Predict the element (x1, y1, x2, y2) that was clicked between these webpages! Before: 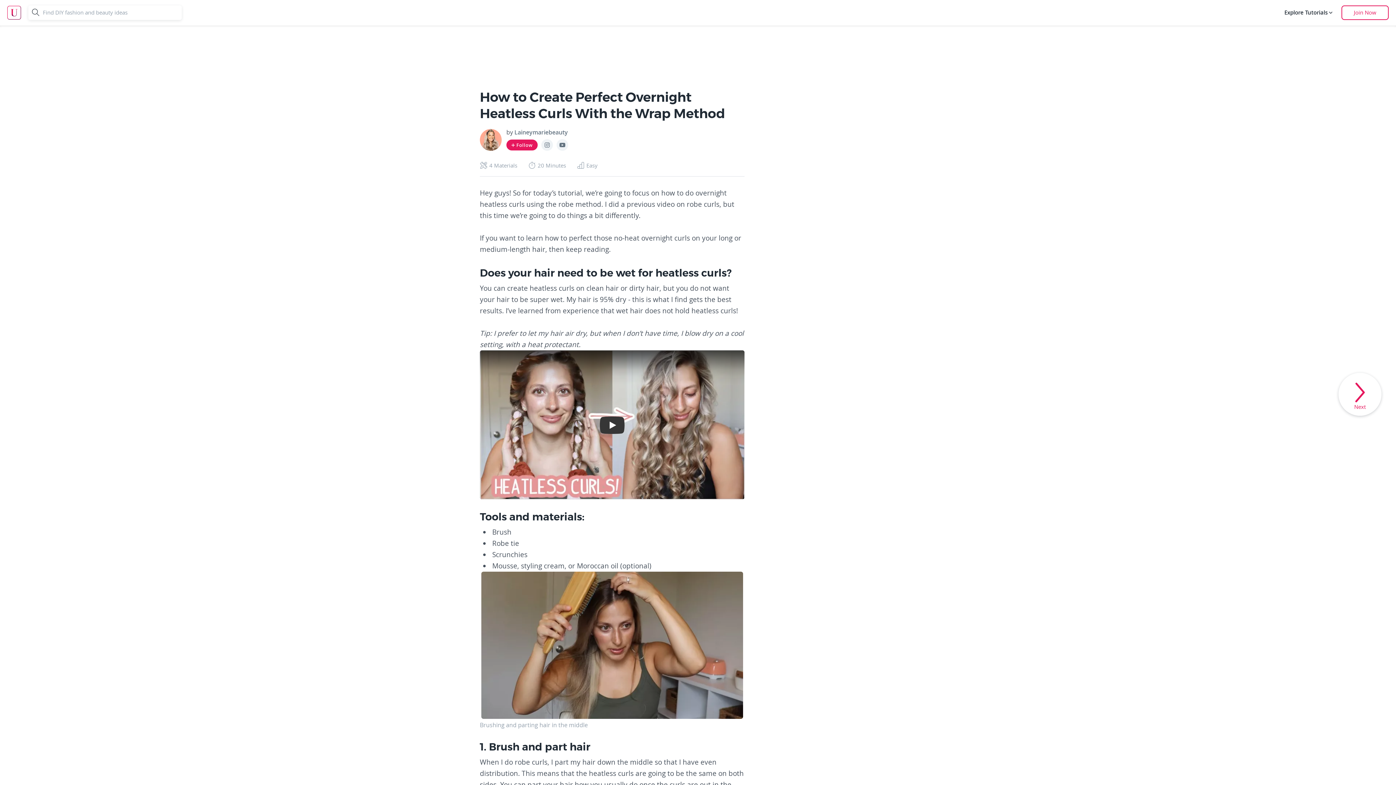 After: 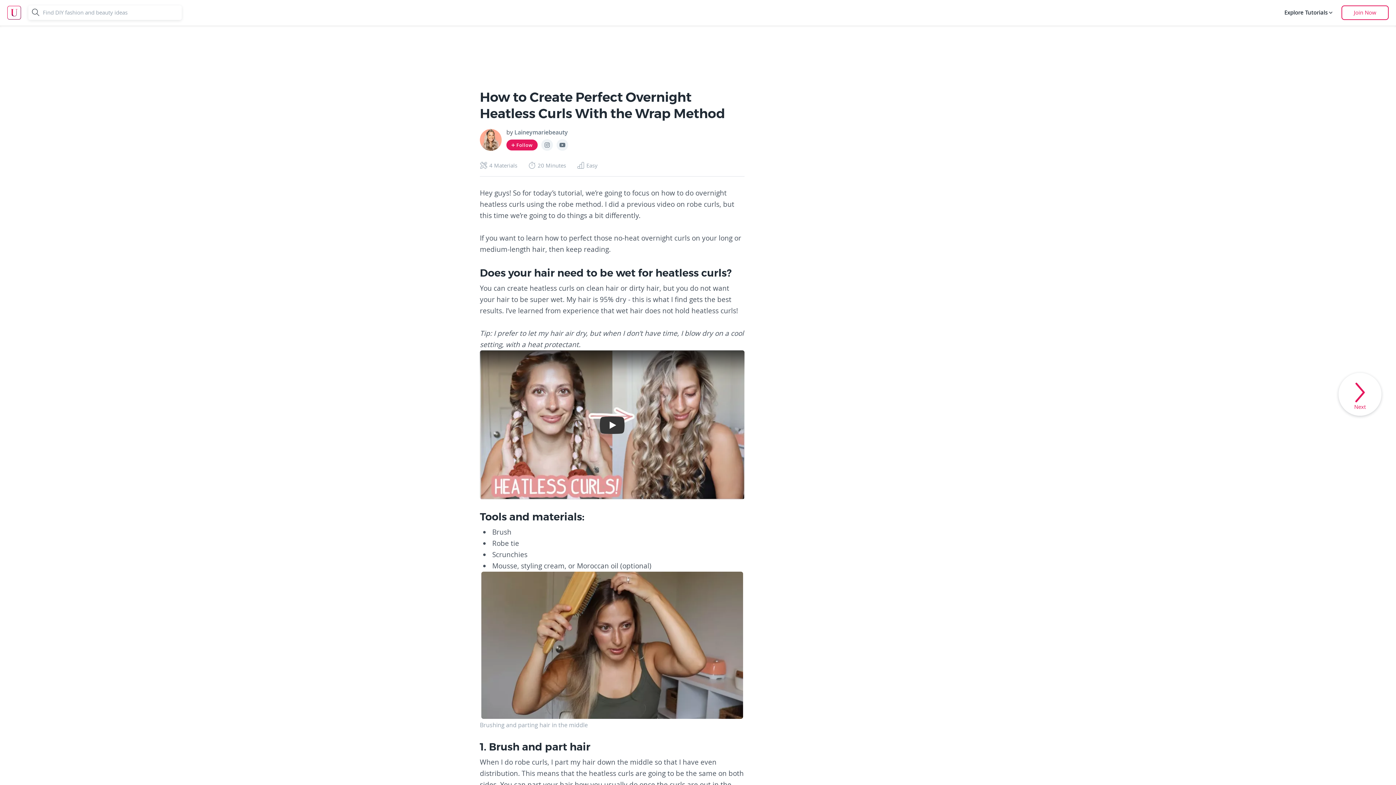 Action: bbox: (506, 139, 537, 150) label: Follow Laineymariebeauty